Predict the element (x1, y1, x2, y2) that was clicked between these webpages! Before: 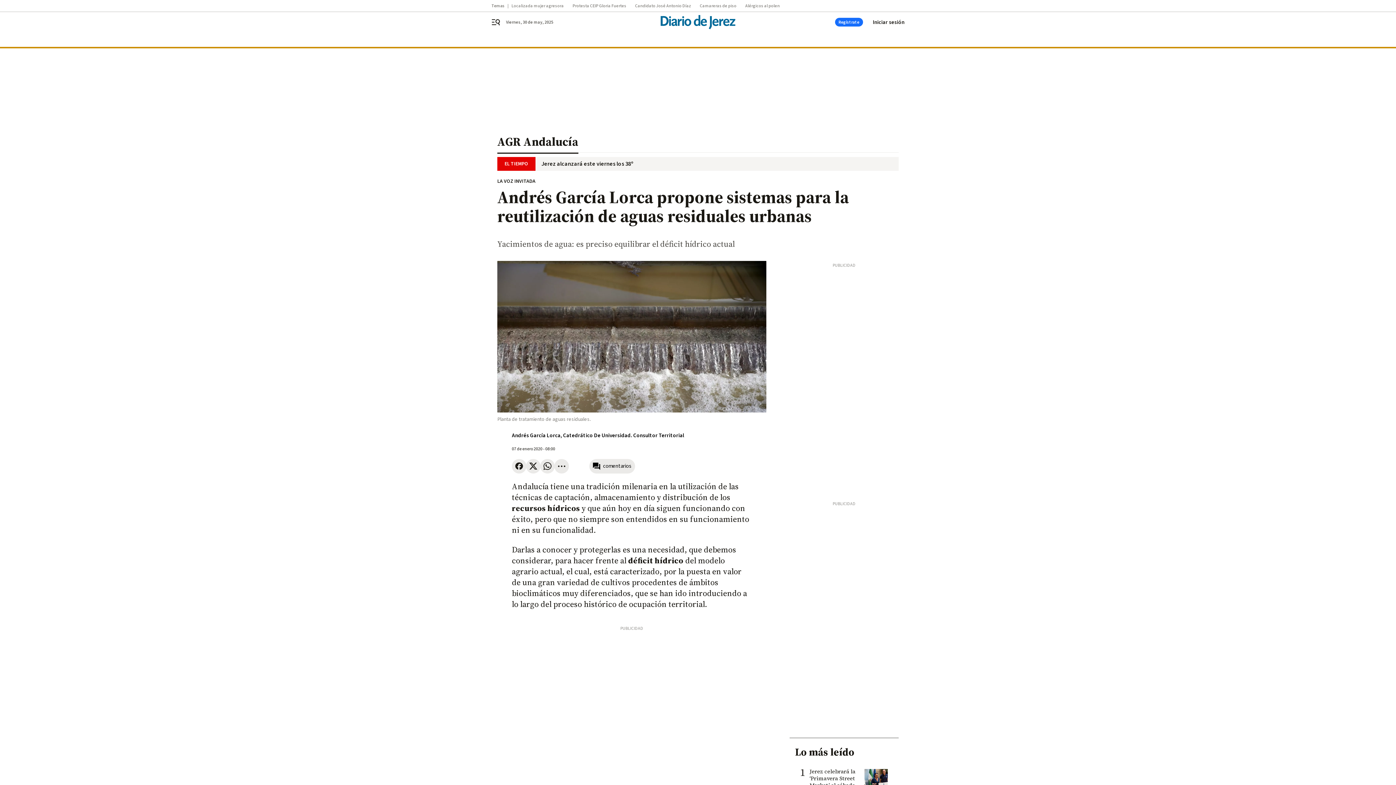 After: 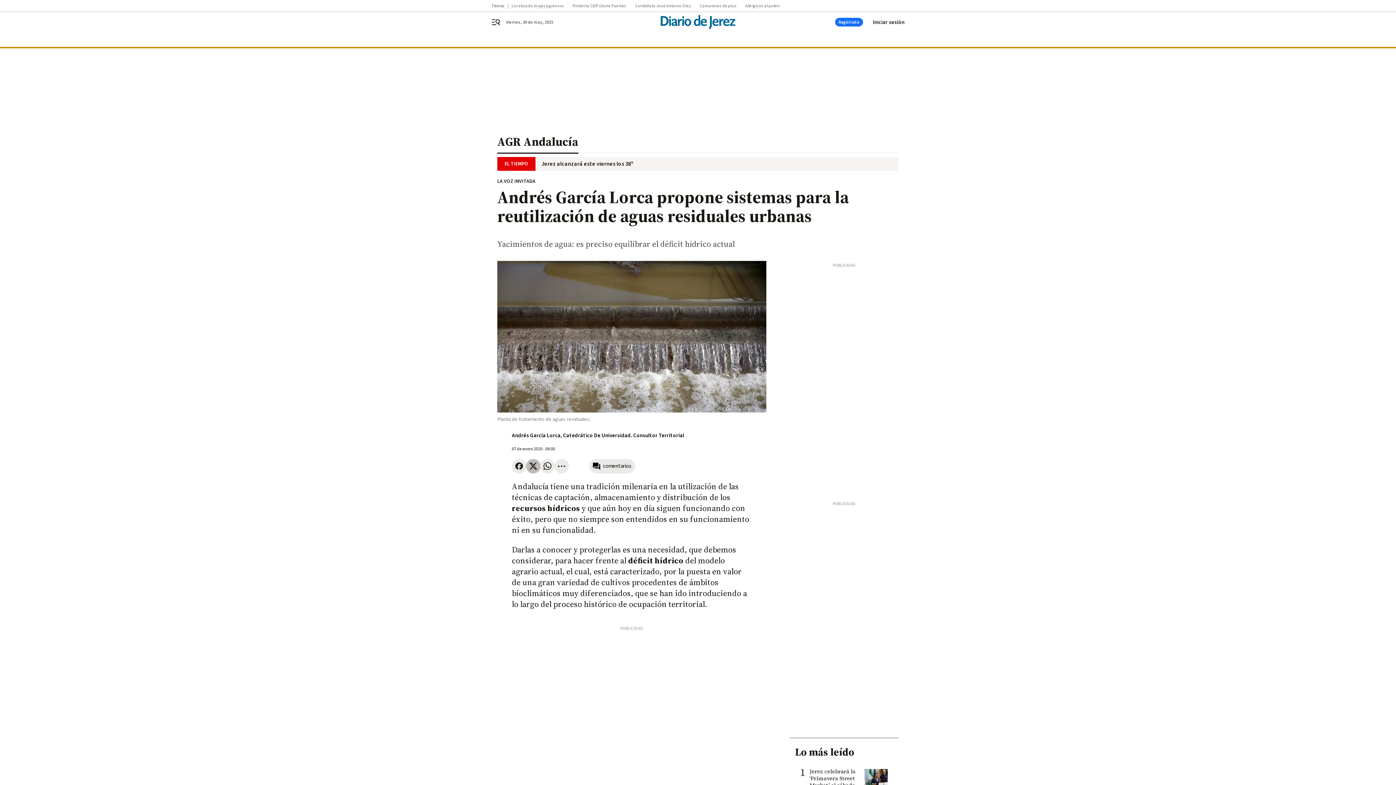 Action: bbox: (526, 459, 540, 473)